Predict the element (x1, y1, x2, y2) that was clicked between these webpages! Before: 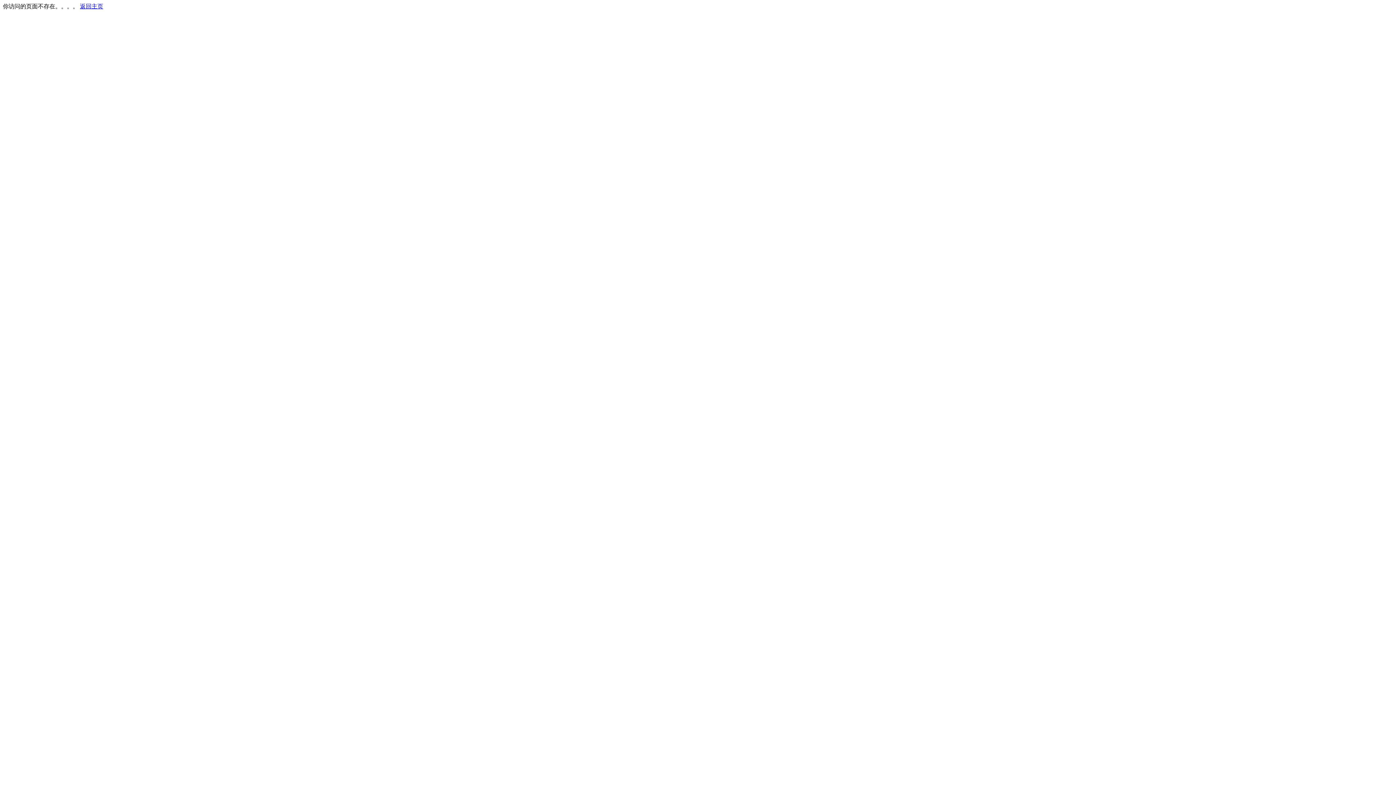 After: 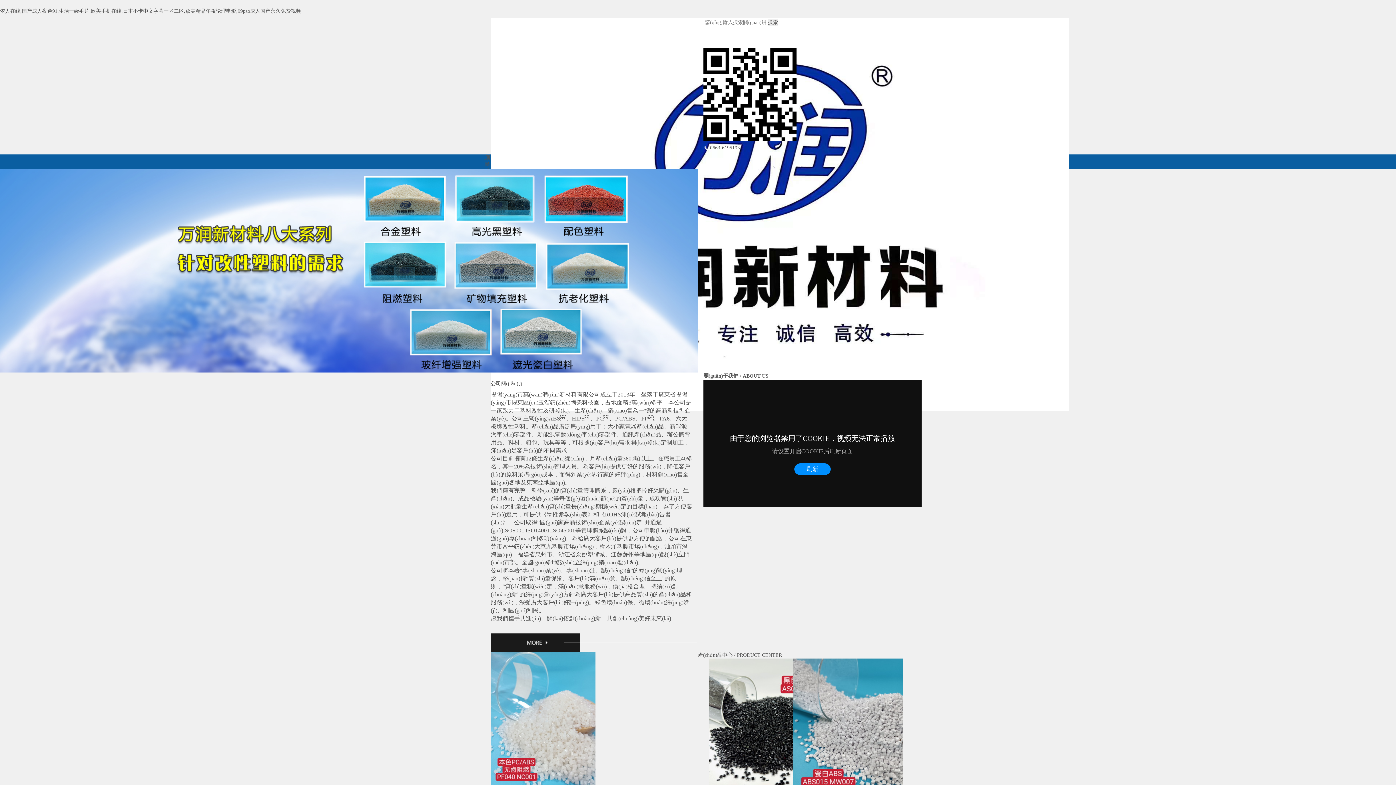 Action: bbox: (80, 3, 103, 9) label: 返回主页